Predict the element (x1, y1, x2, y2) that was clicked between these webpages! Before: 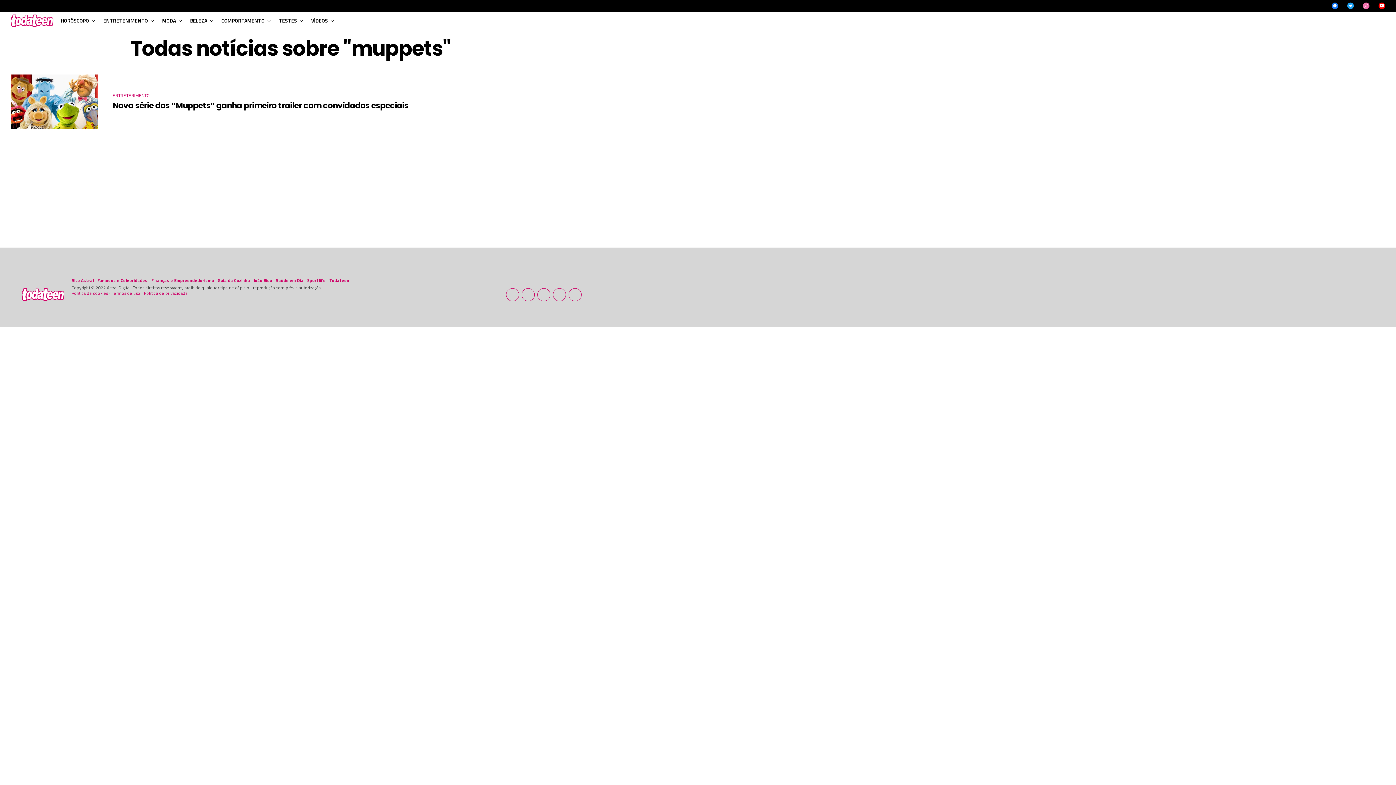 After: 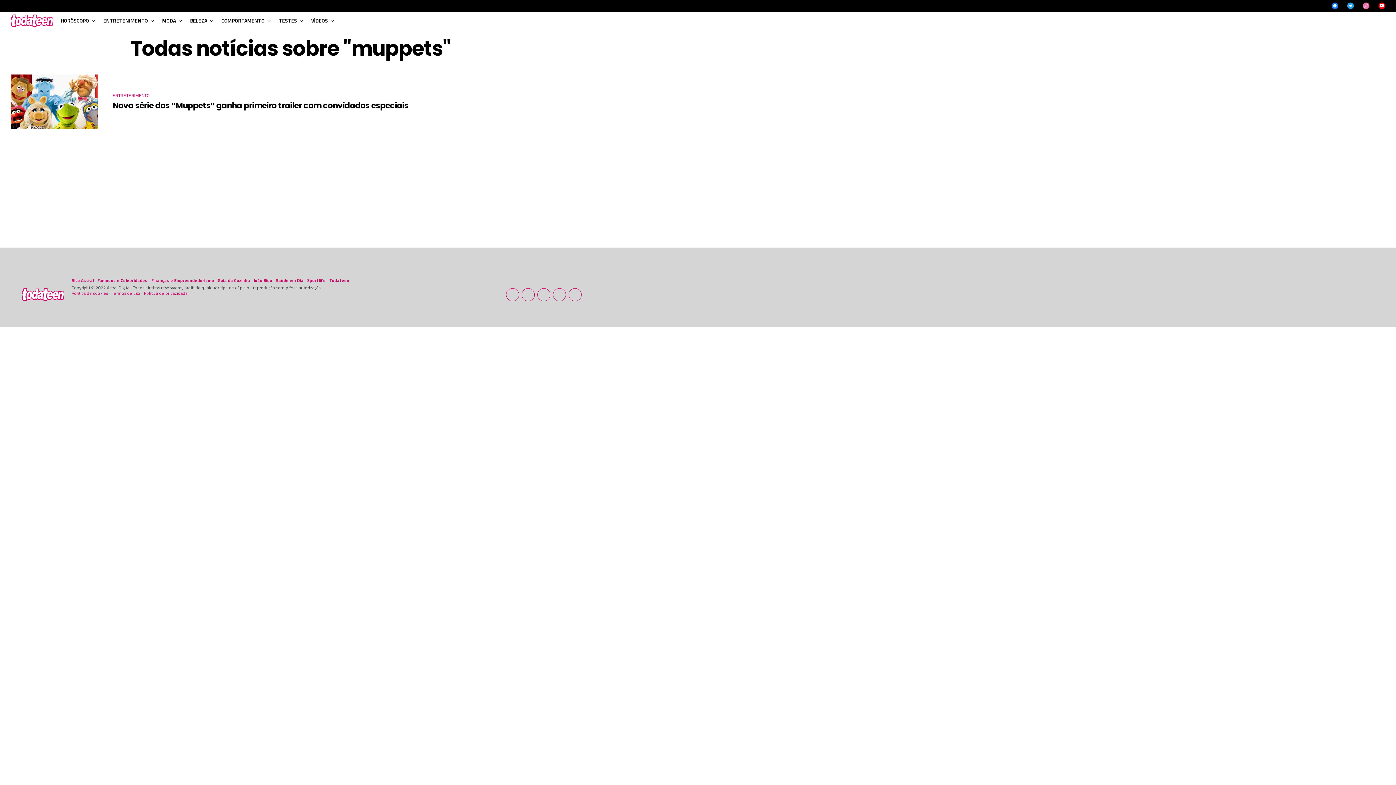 Action: bbox: (568, 288, 581, 301)